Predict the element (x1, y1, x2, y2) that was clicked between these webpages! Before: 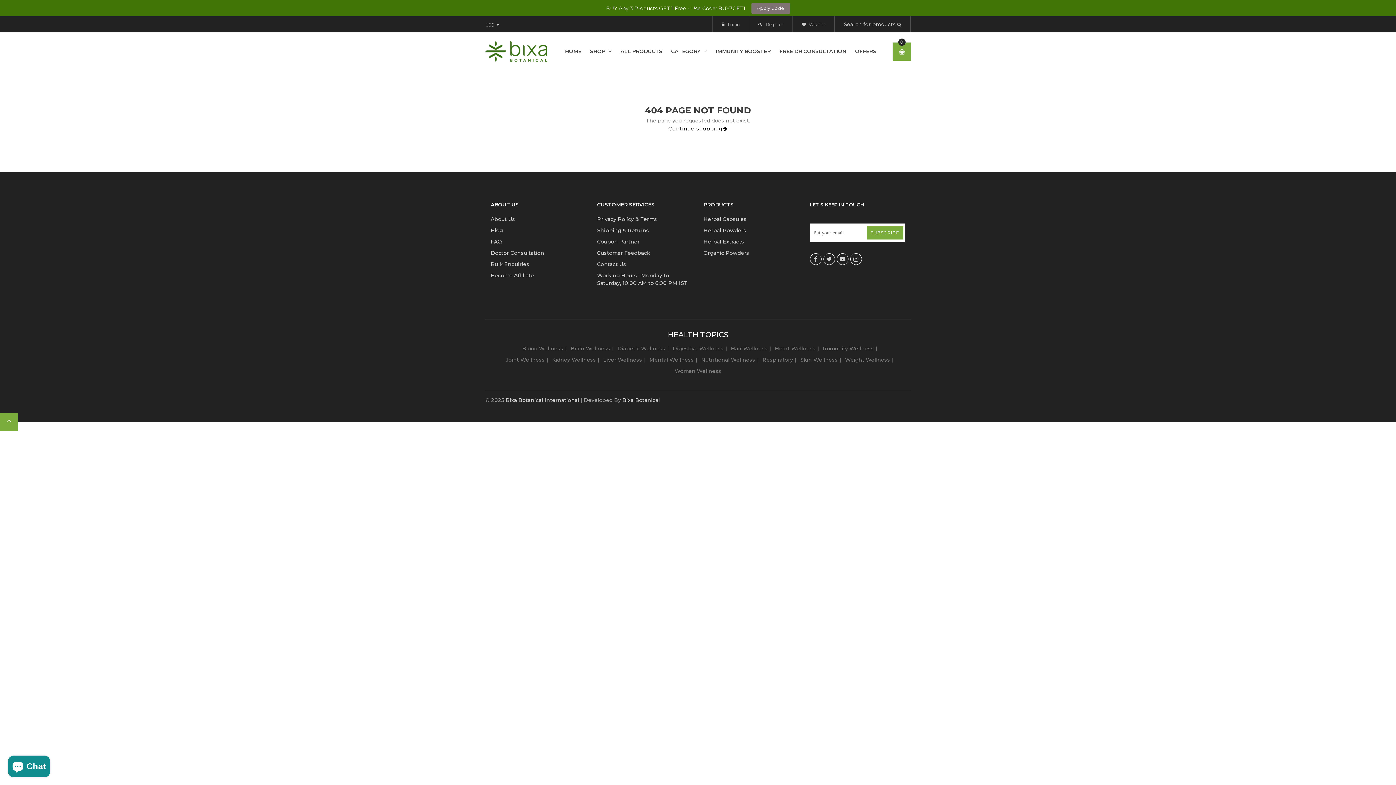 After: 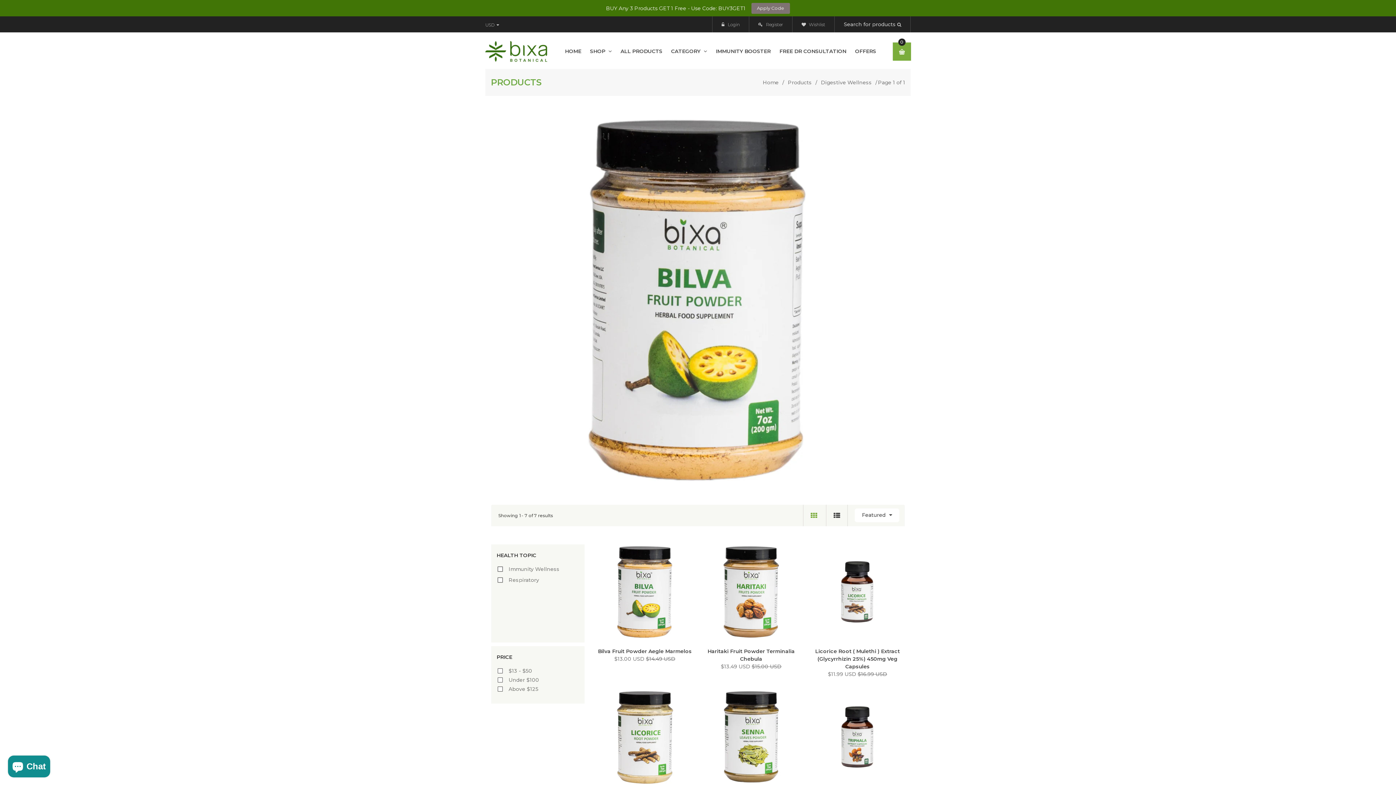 Action: label: Digestive Wellness bbox: (671, 345, 725, 352)